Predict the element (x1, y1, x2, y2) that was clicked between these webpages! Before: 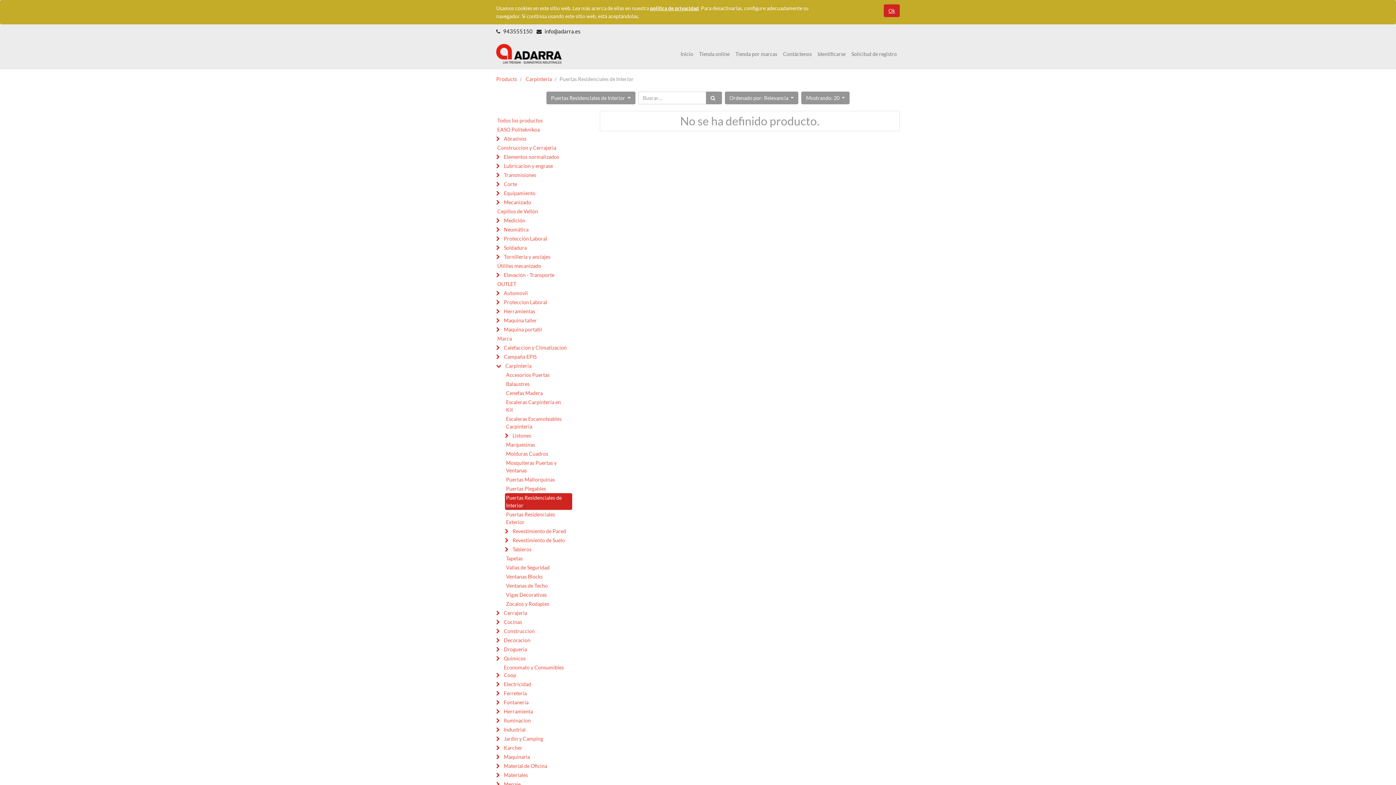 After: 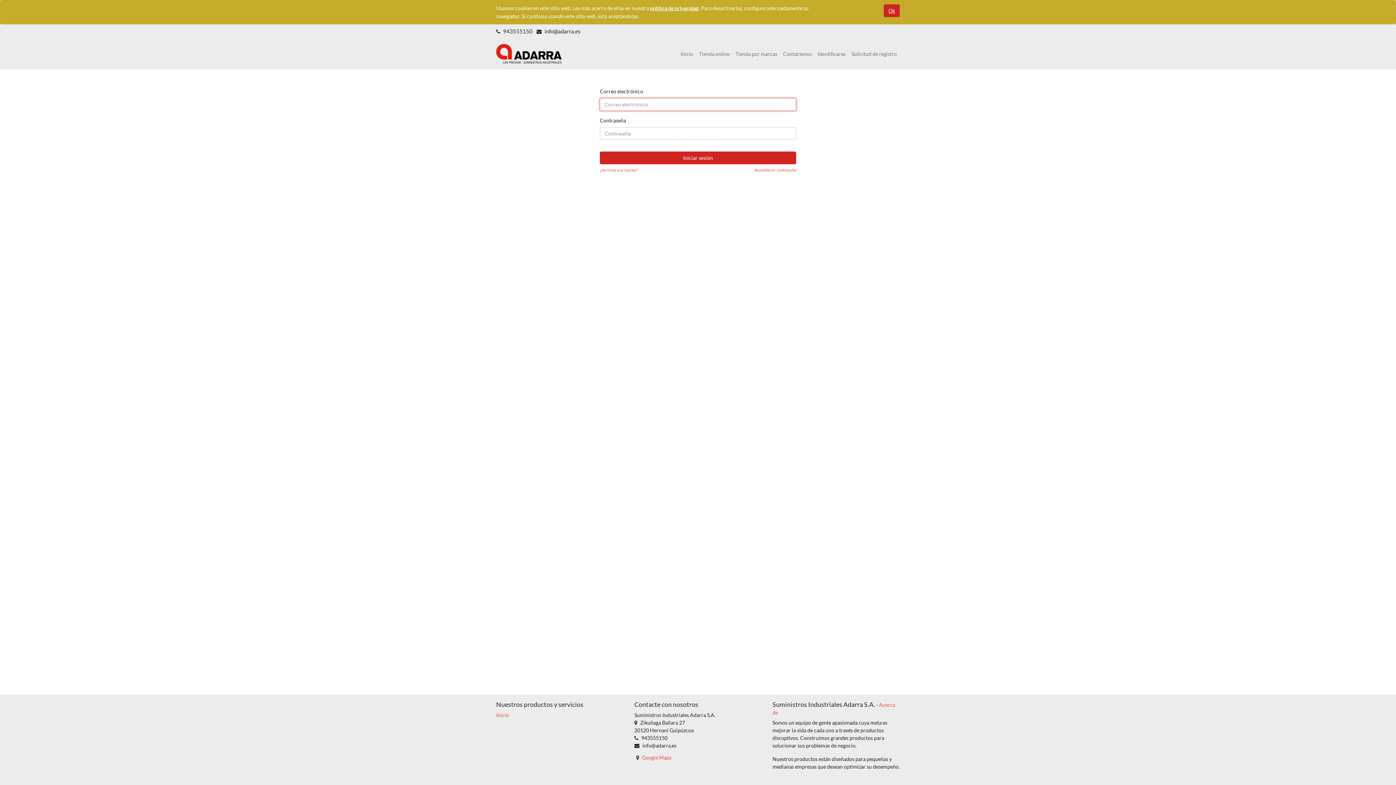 Action: label: Identificarse bbox: (814, 47, 848, 60)